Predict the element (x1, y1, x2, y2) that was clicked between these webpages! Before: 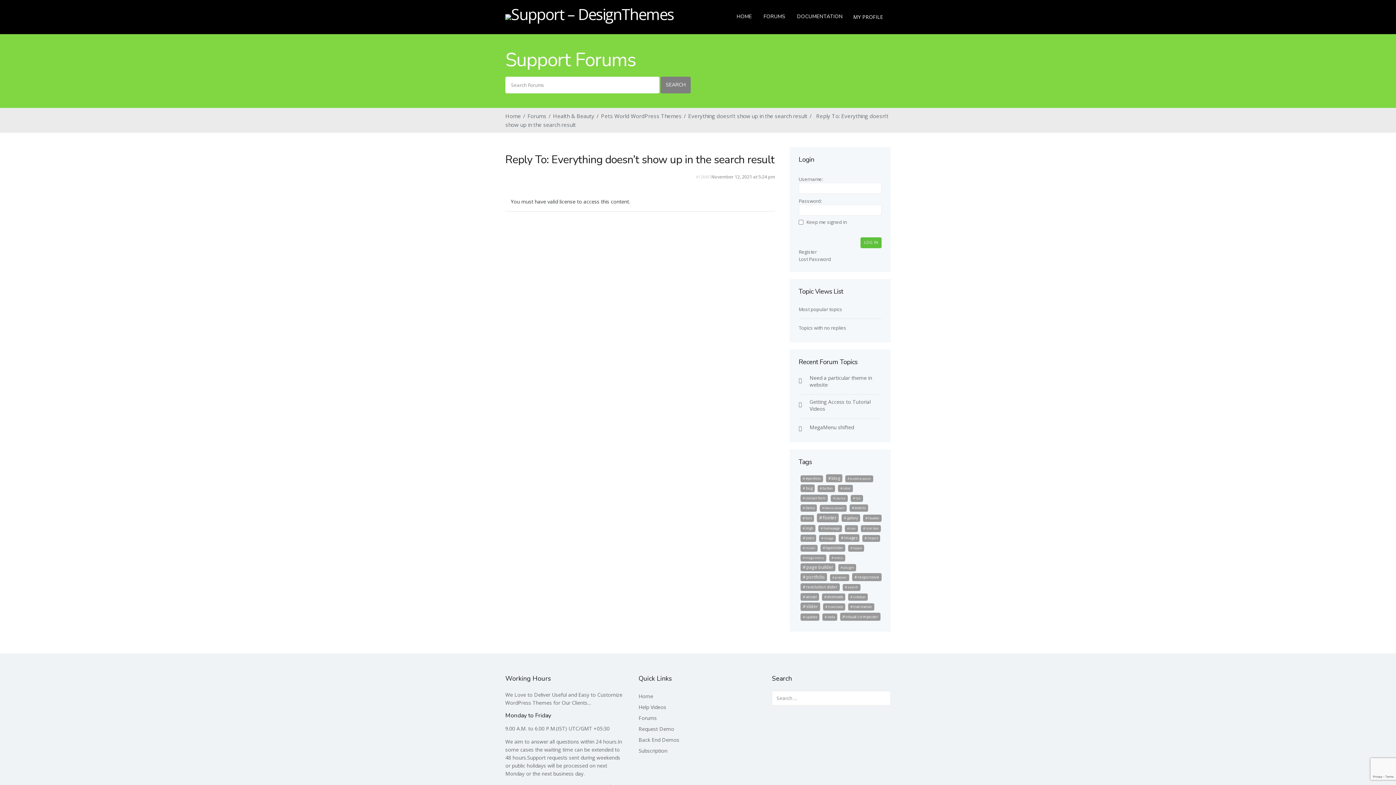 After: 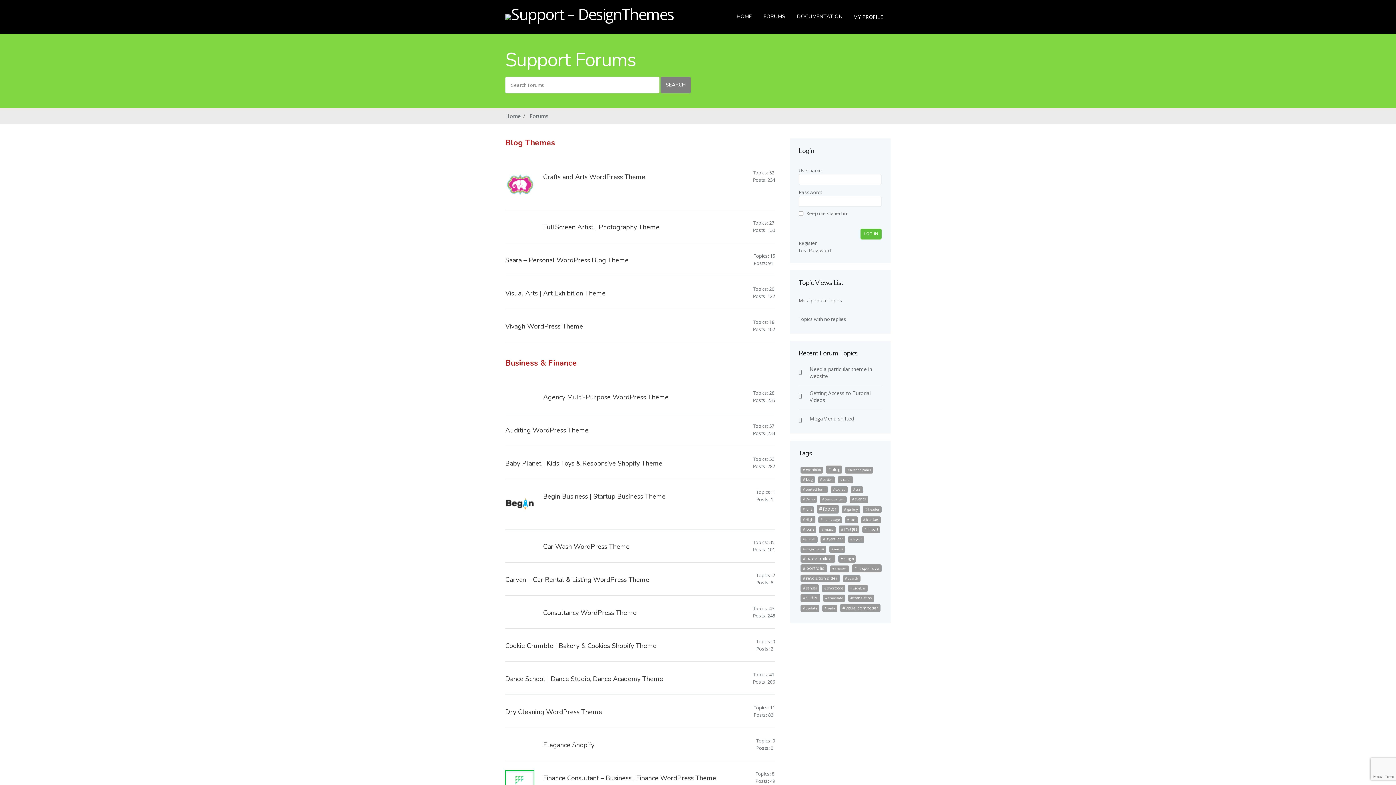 Action: bbox: (527, 112, 546, 119) label: Forums